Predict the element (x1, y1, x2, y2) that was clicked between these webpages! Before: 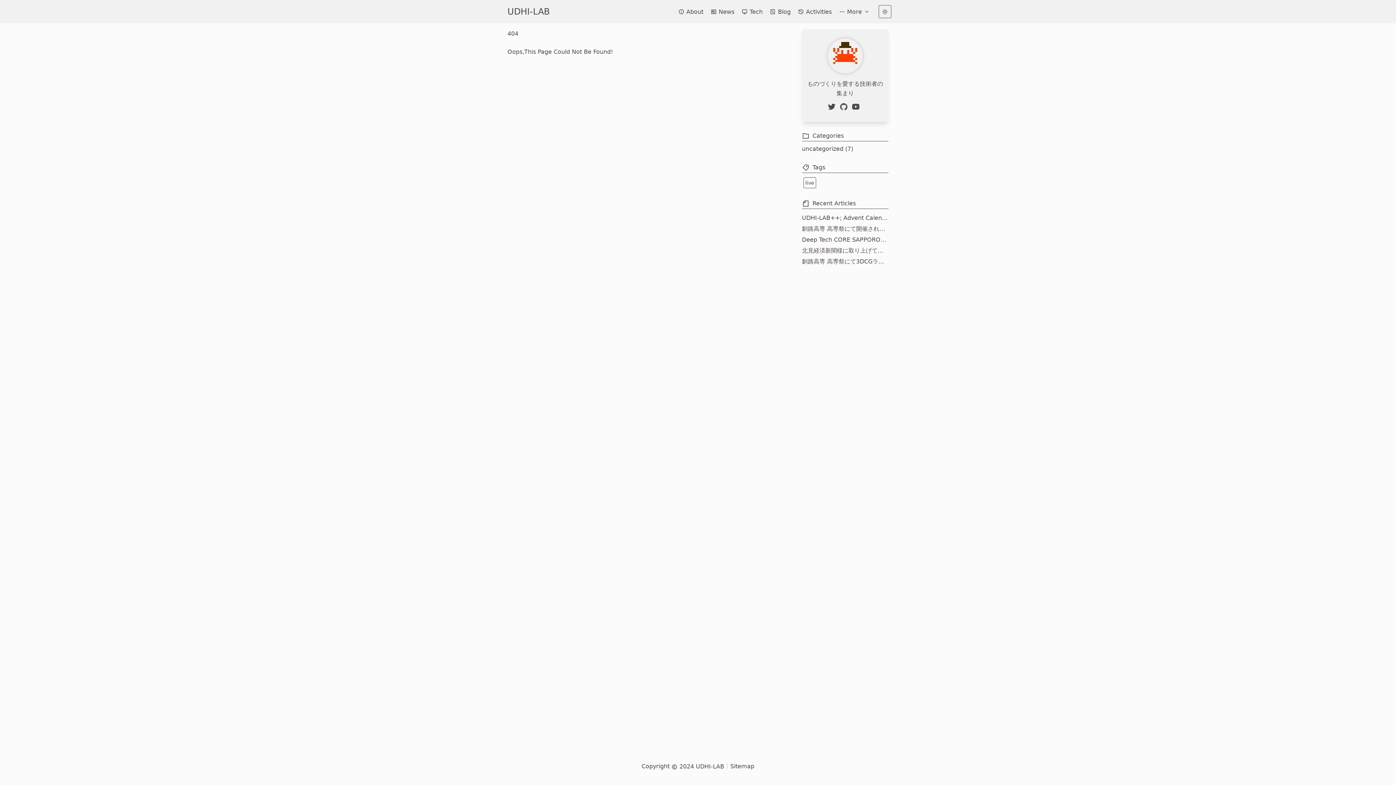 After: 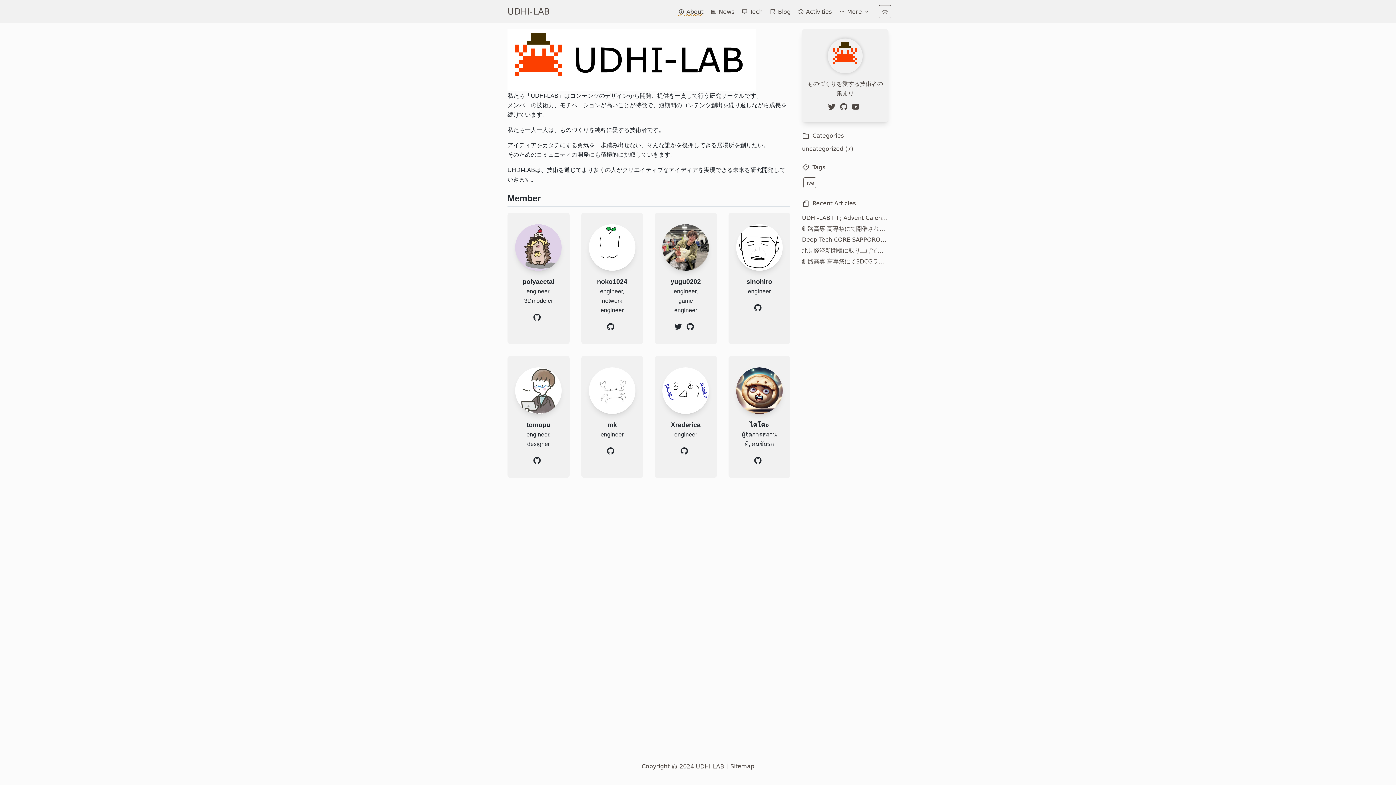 Action: label:  About bbox: (678, 6, 703, 16)